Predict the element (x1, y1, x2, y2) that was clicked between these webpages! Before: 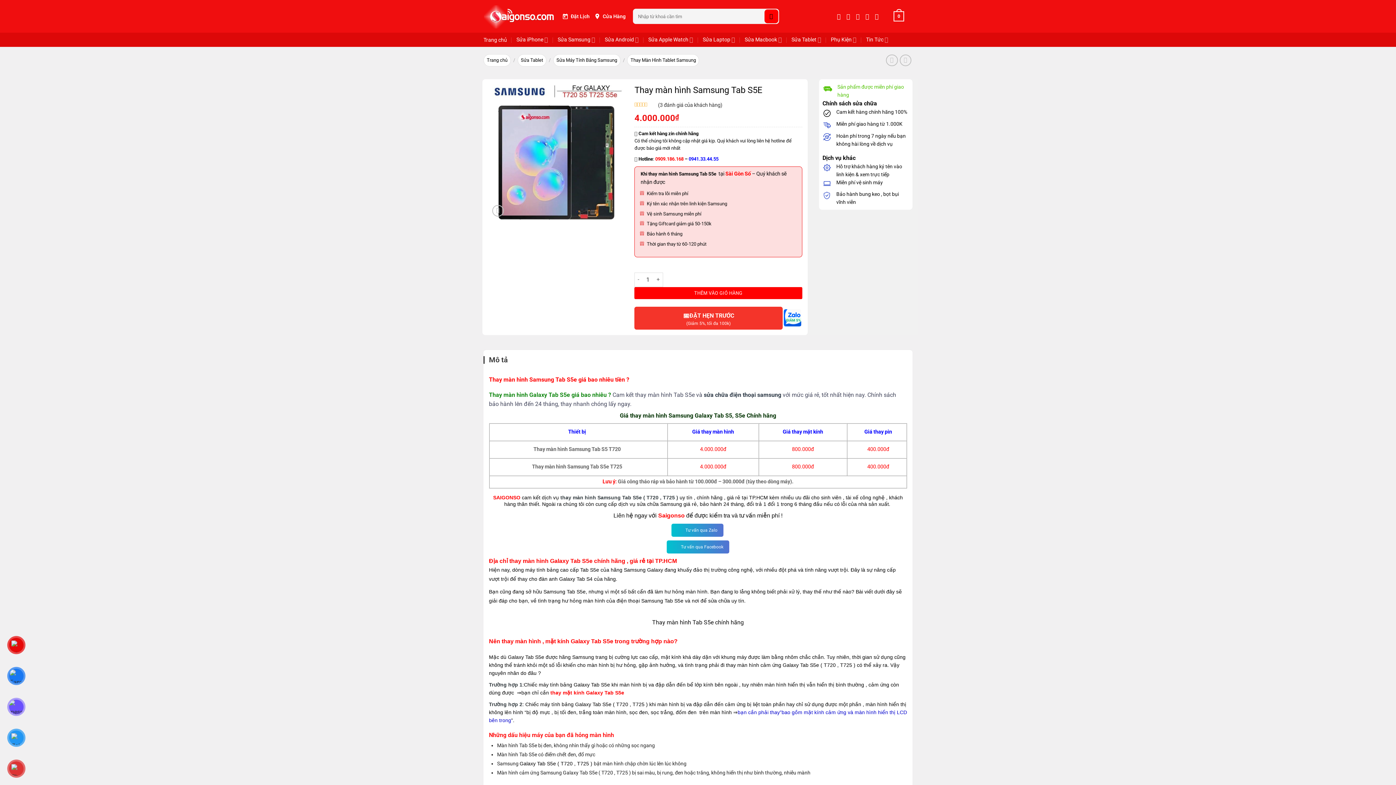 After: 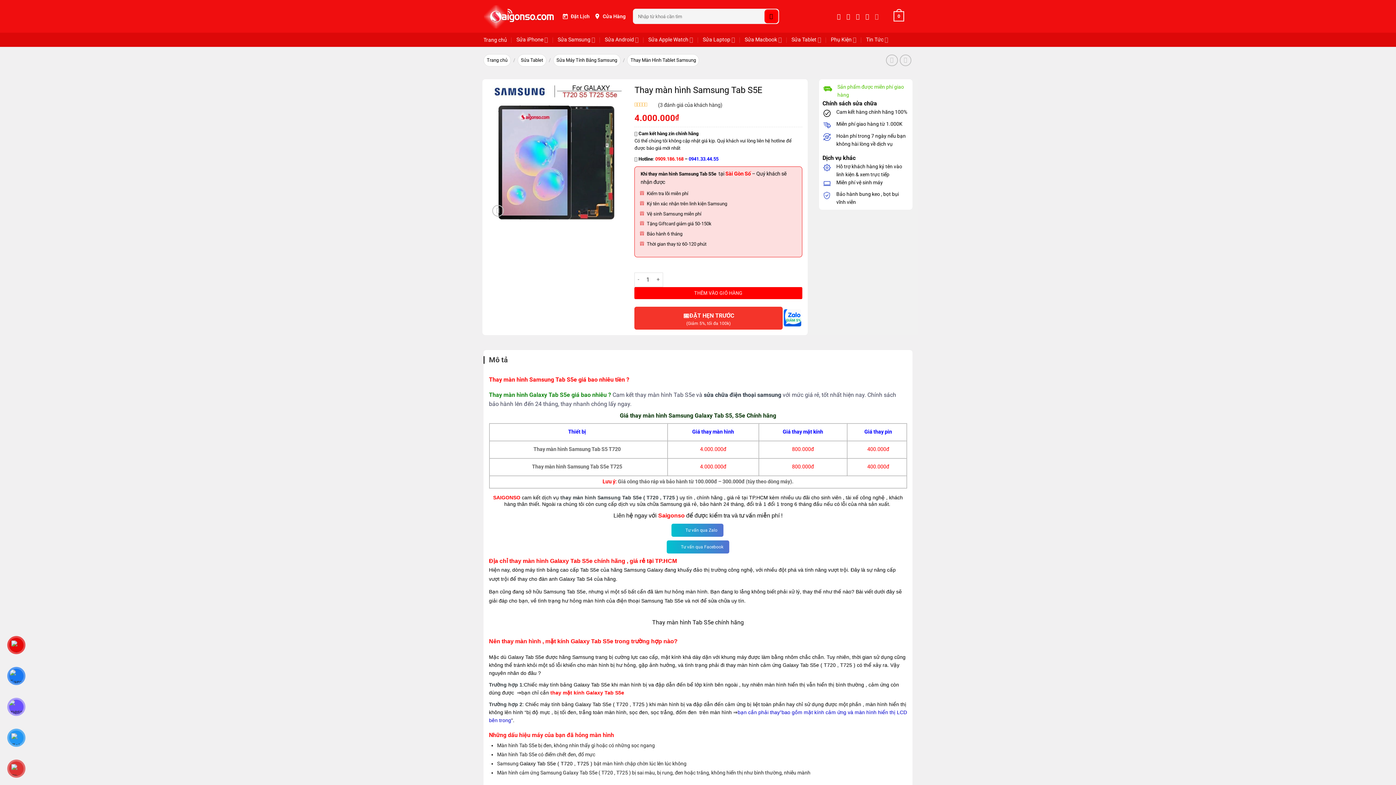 Action: label: Gọi cho chúng tôi bbox: (875, 13, 881, 19)